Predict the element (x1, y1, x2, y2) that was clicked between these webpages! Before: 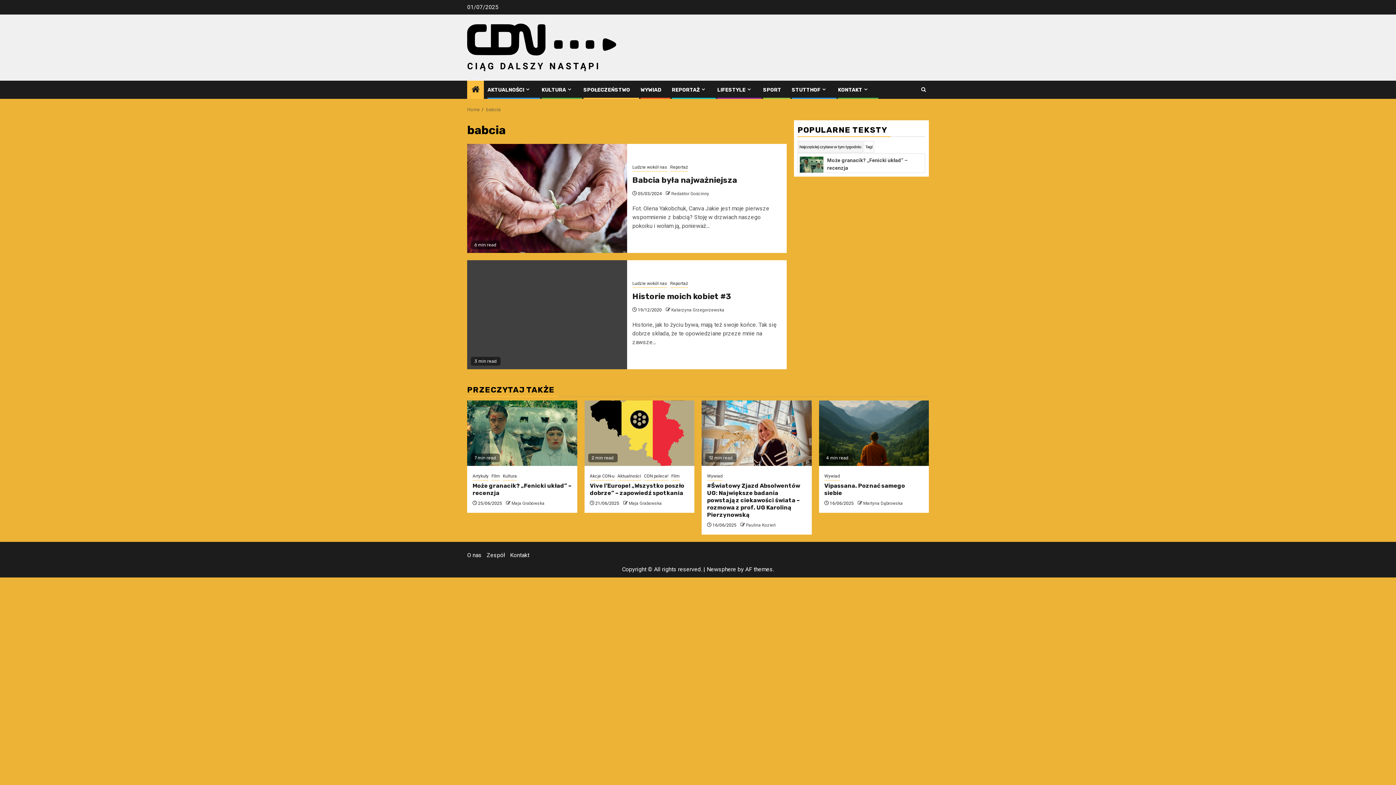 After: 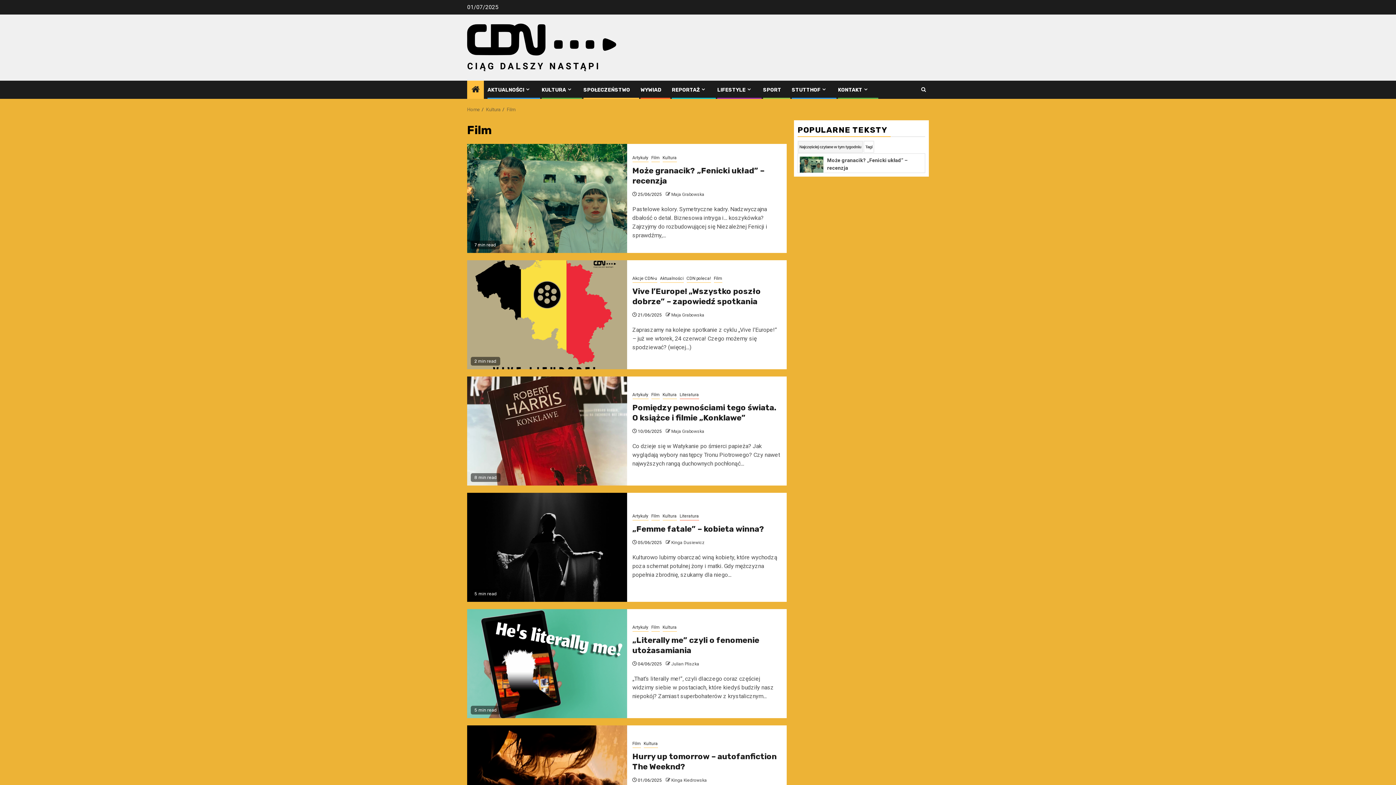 Action: bbox: (491, 473, 500, 480) label: Film